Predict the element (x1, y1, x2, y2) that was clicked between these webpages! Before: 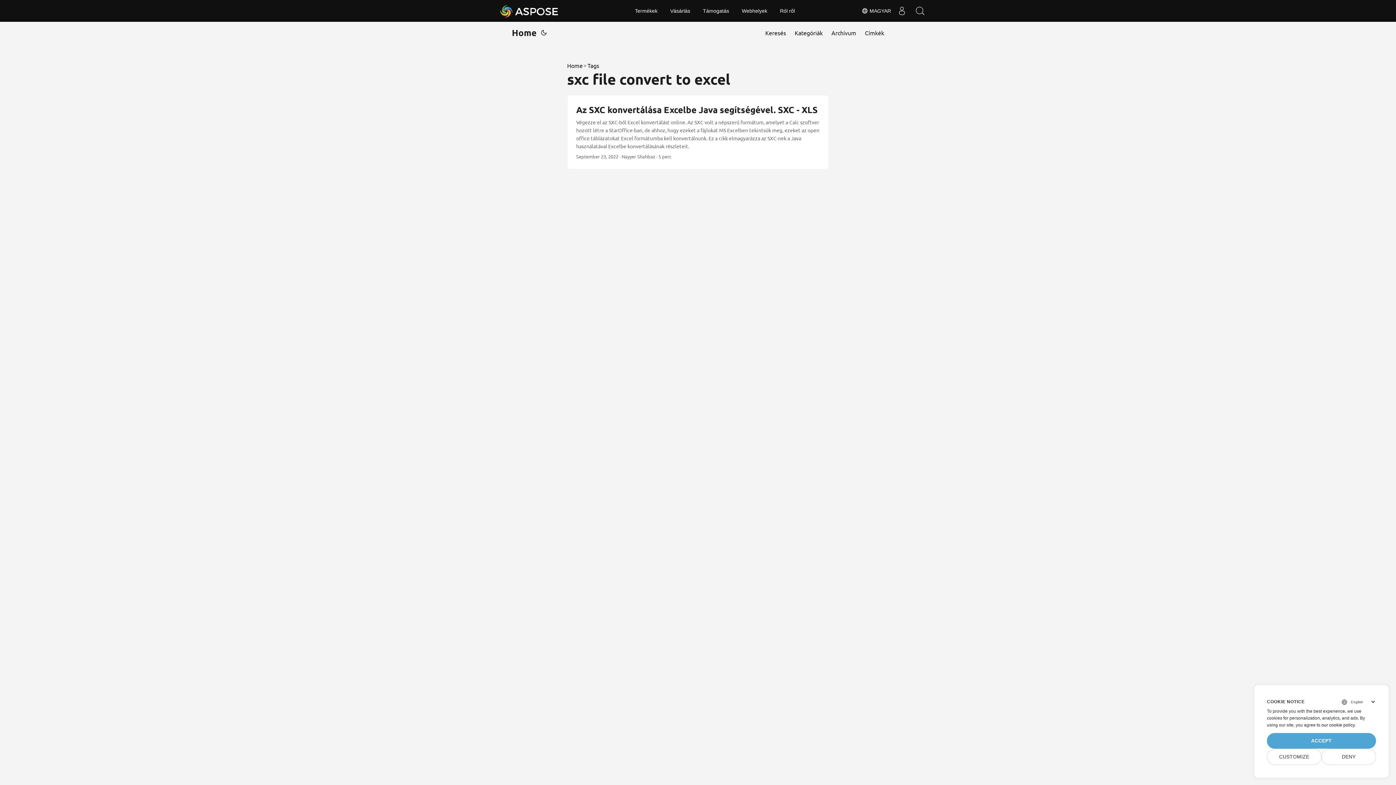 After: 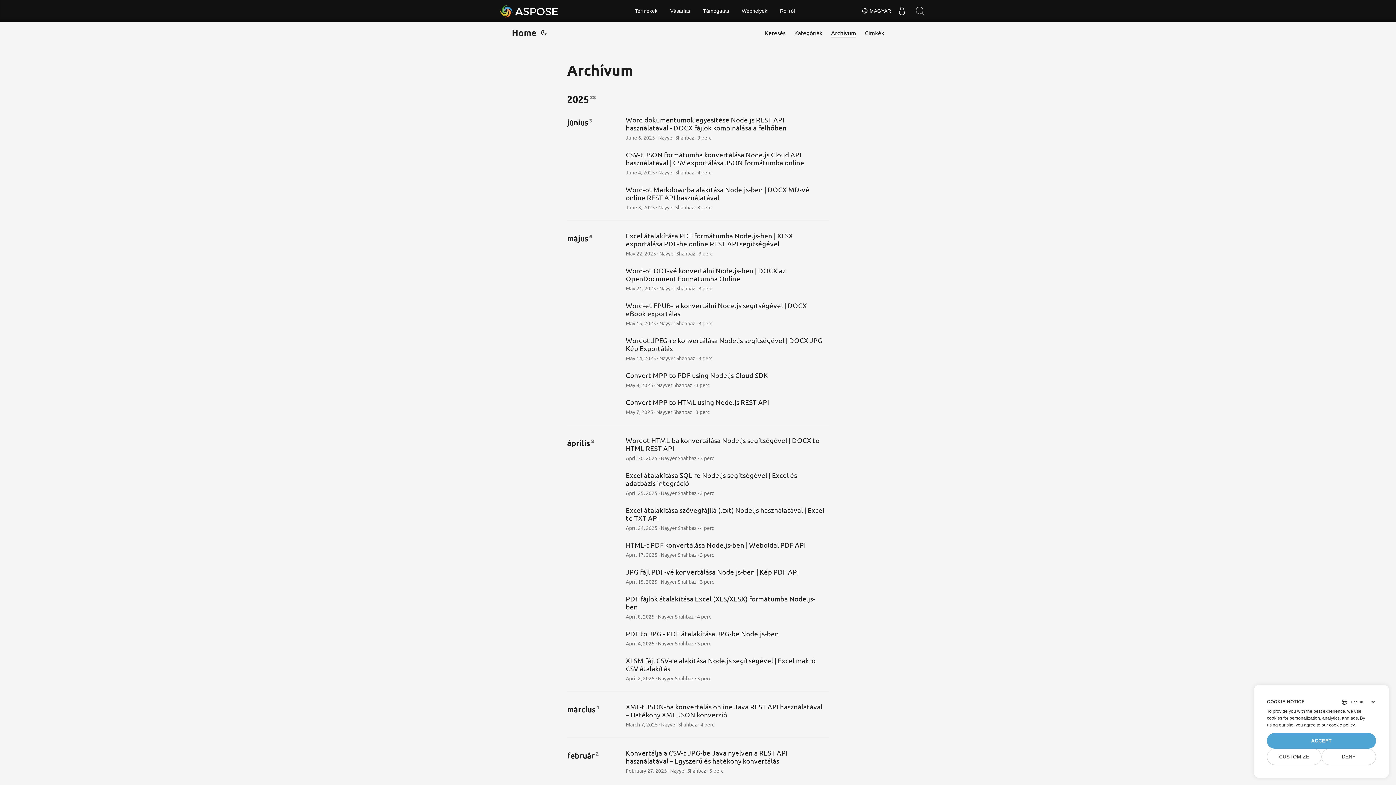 Action: bbox: (831, 21, 856, 43) label: Archívum